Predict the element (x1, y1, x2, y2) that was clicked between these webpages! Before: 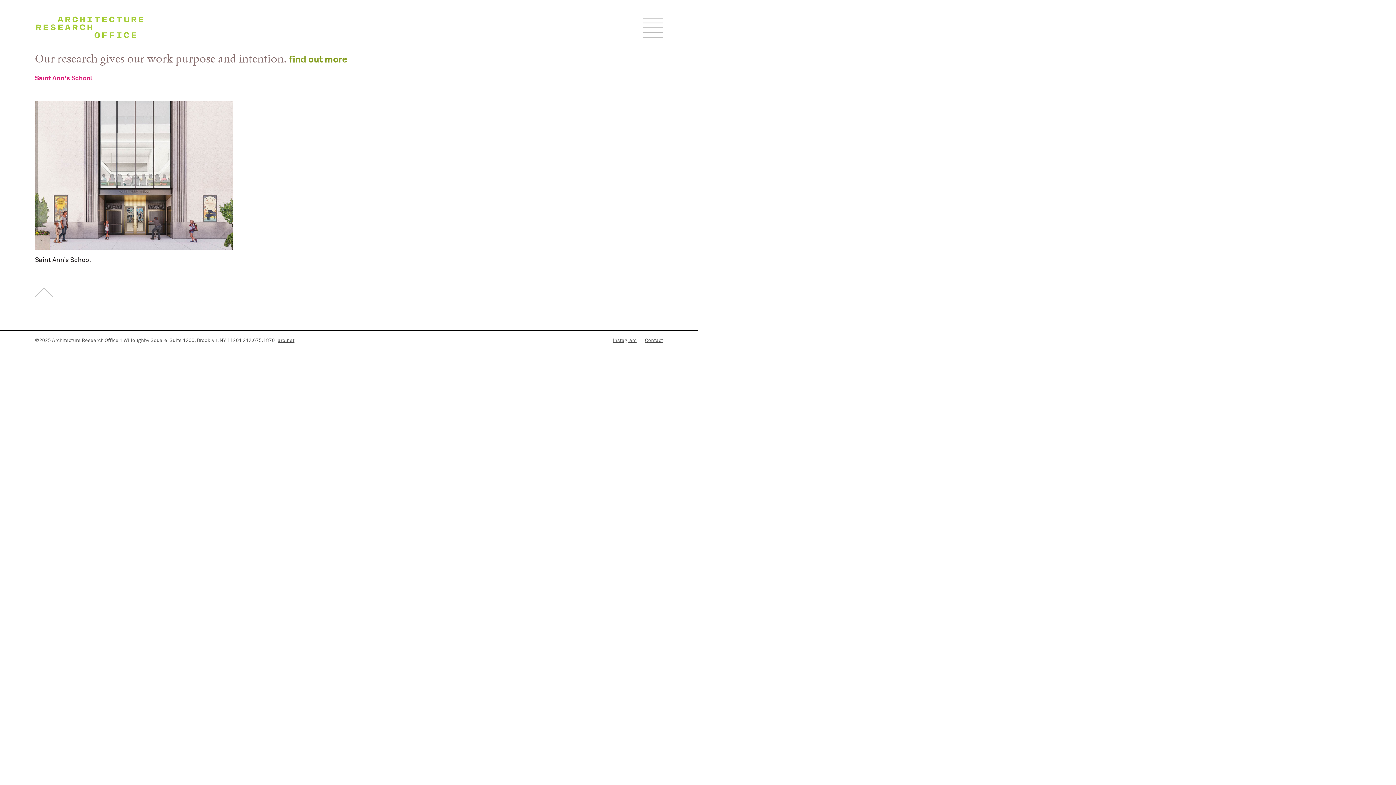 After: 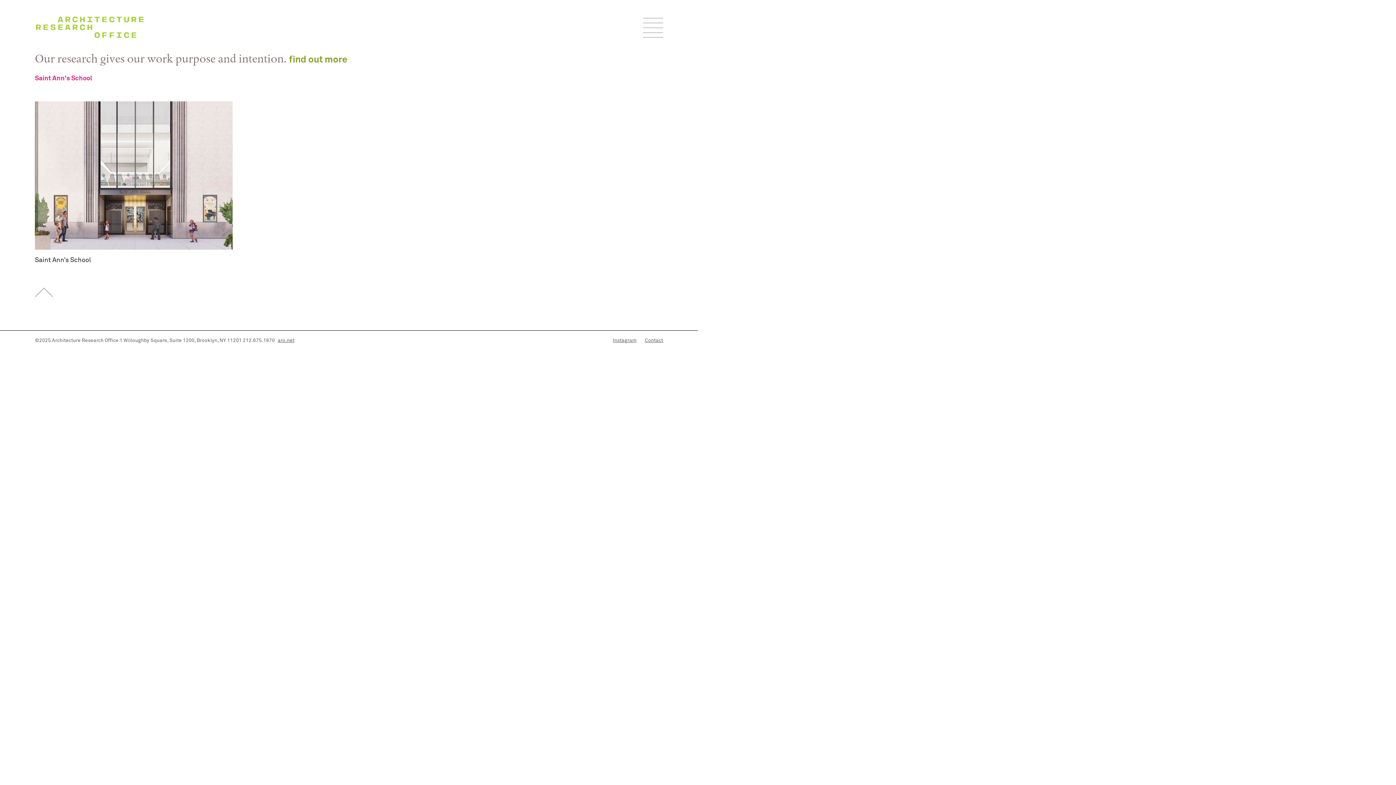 Action: label: Instagram bbox: (605, 338, 636, 343)